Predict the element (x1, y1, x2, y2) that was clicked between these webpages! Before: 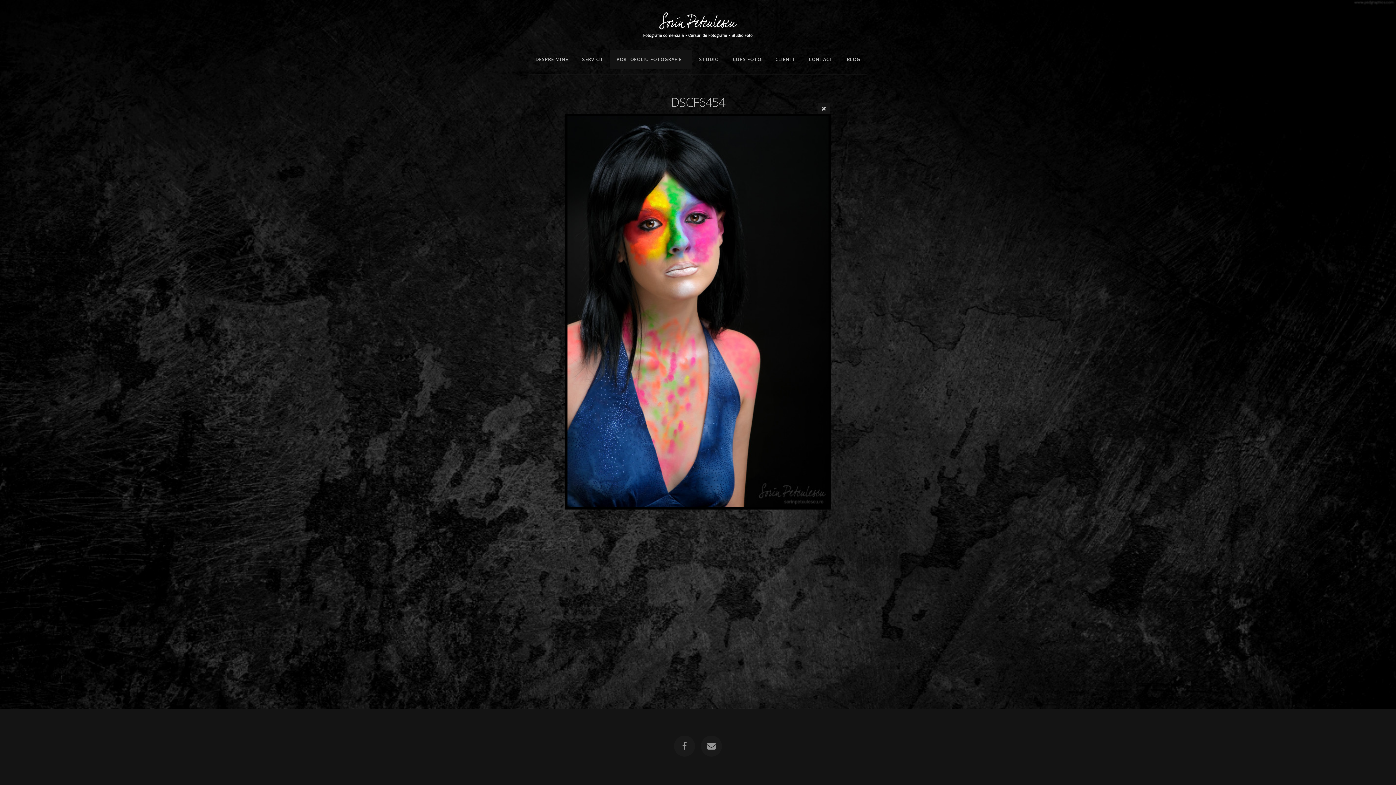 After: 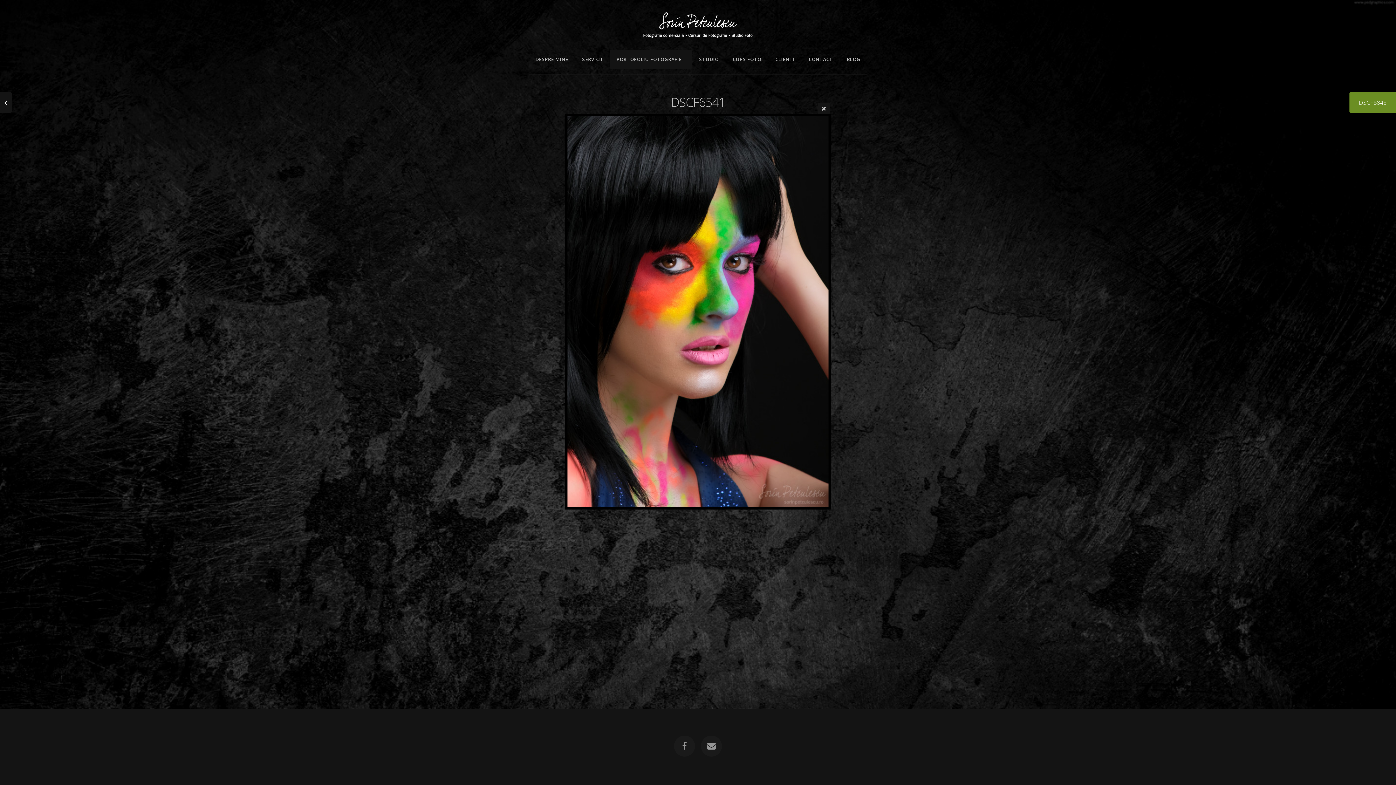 Action: bbox: (1384, 92, 1396, 112)